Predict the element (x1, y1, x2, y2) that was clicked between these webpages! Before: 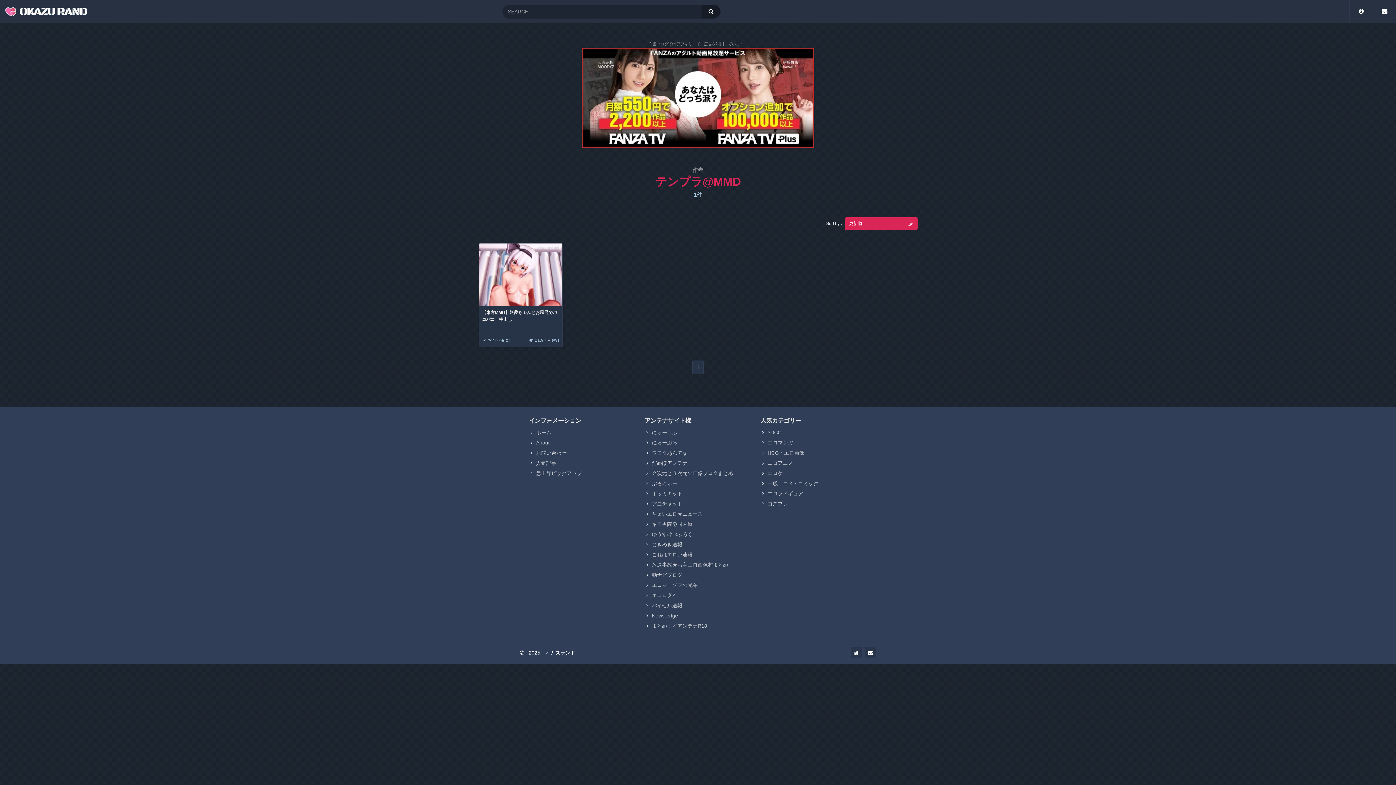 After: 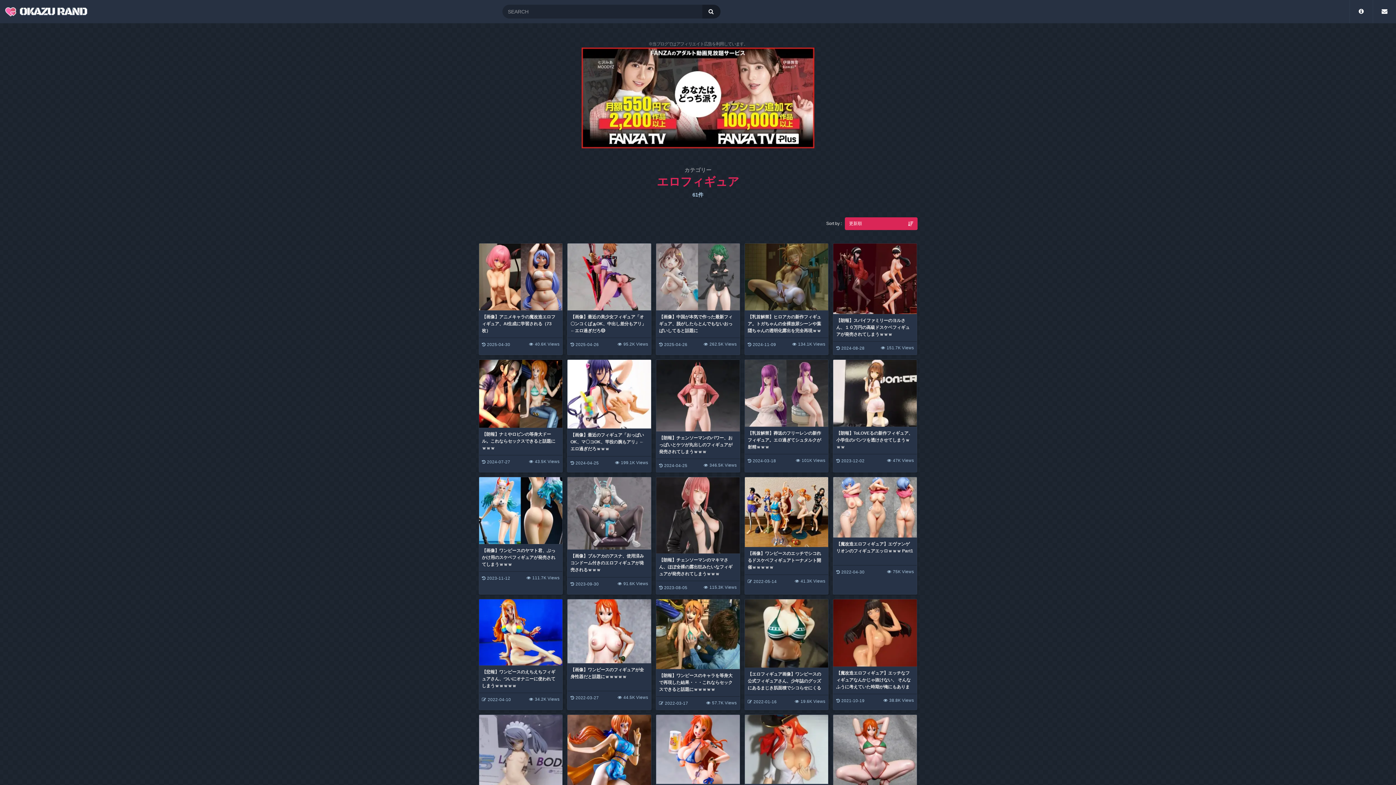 Action: label: エロフィギュア bbox: (767, 490, 803, 496)